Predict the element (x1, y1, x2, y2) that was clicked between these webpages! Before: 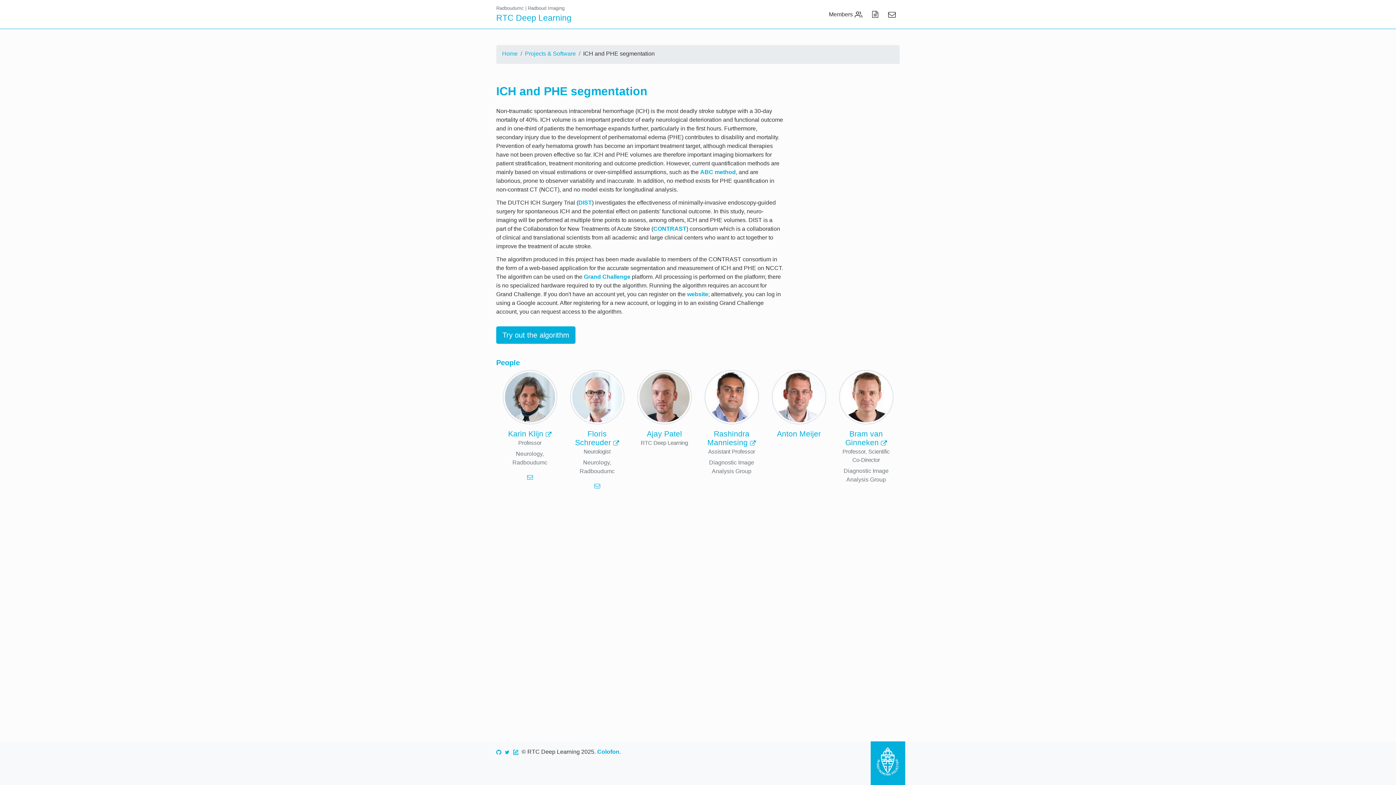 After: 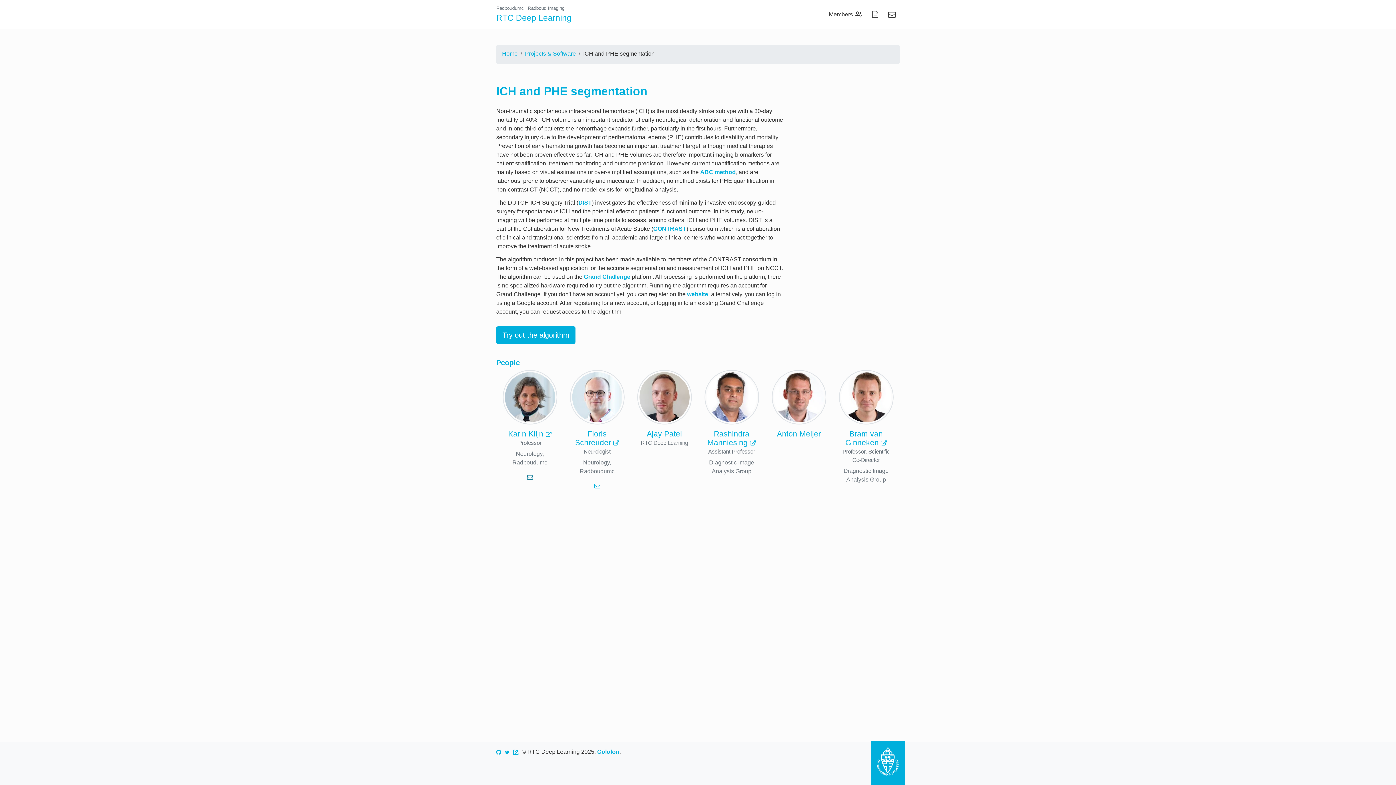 Action: bbox: (527, 474, 532, 480)